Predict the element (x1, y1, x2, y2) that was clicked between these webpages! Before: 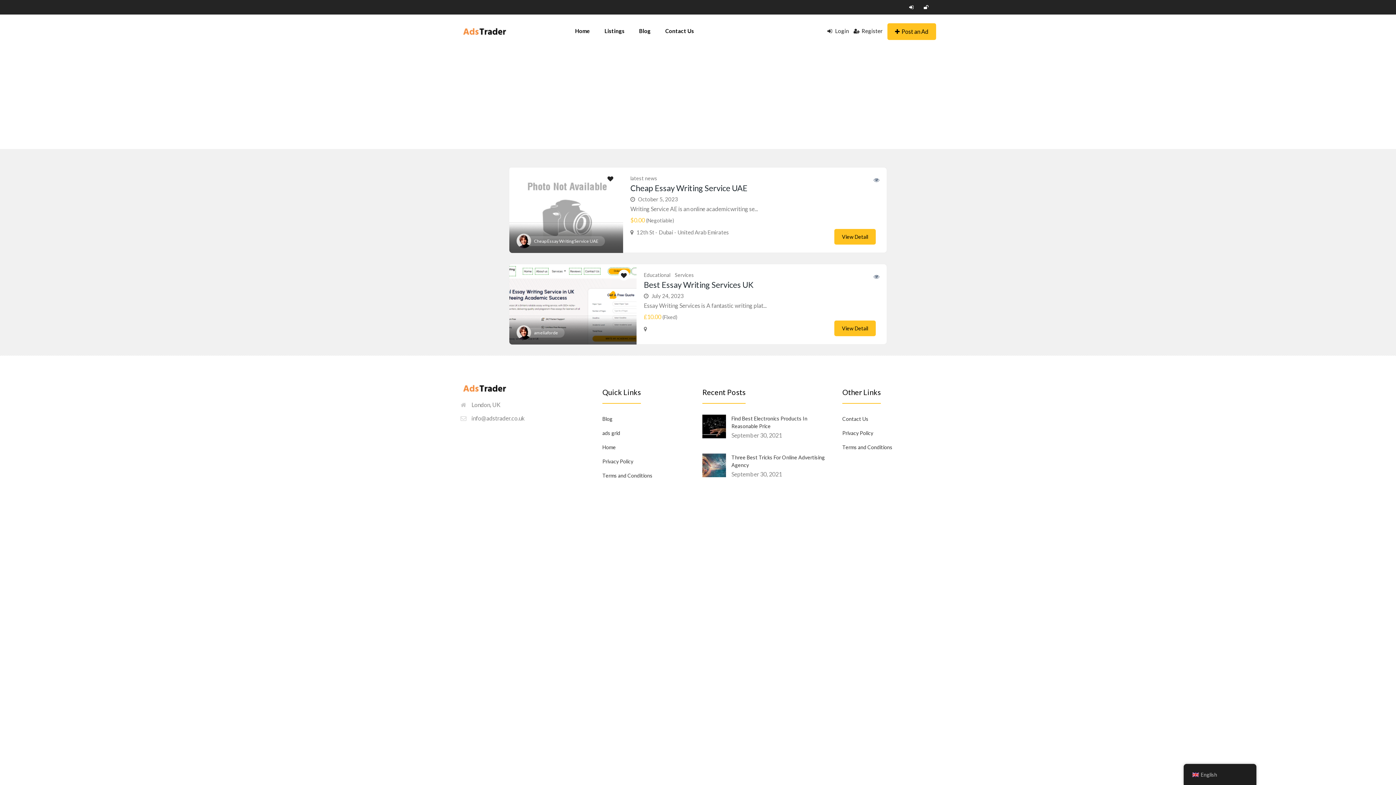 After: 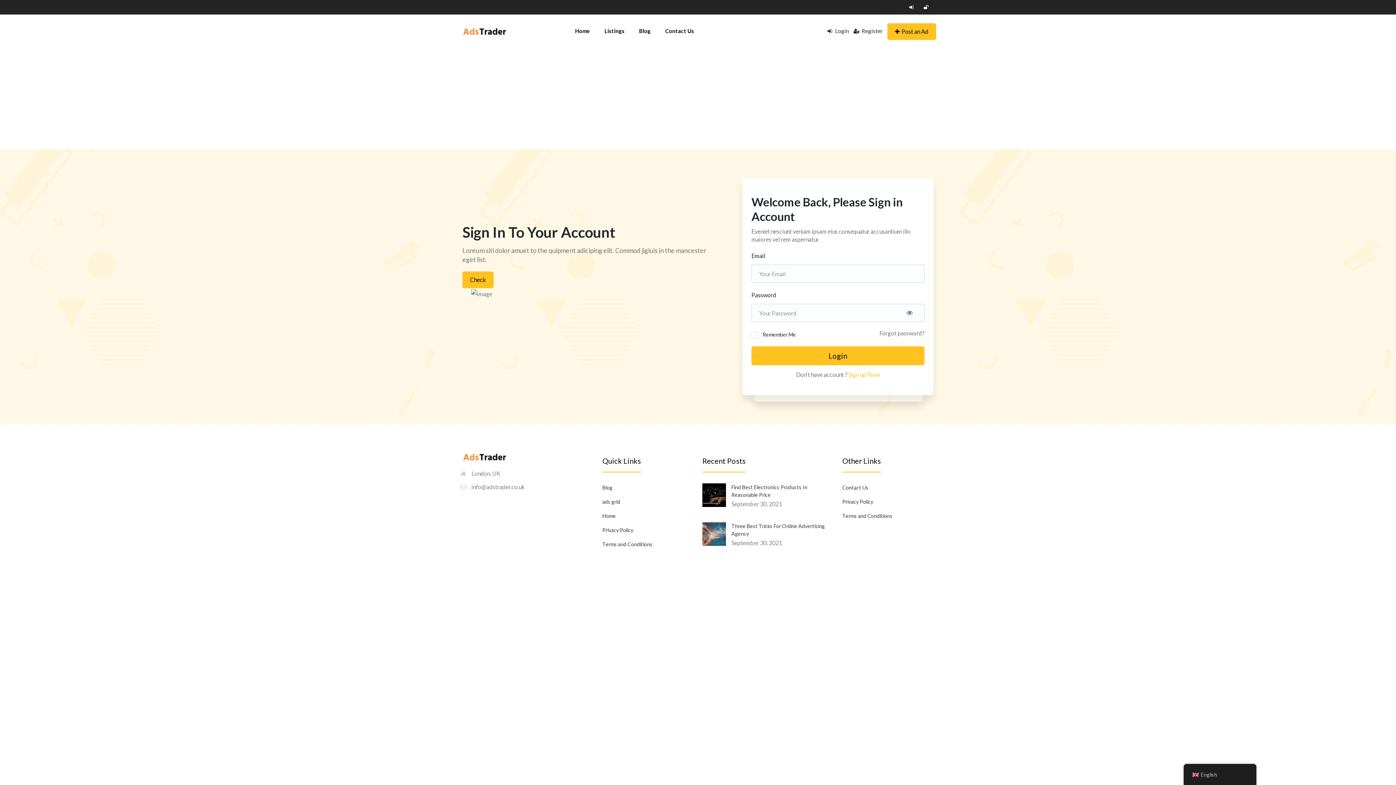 Action: bbox: (909, 3, 915, 10)